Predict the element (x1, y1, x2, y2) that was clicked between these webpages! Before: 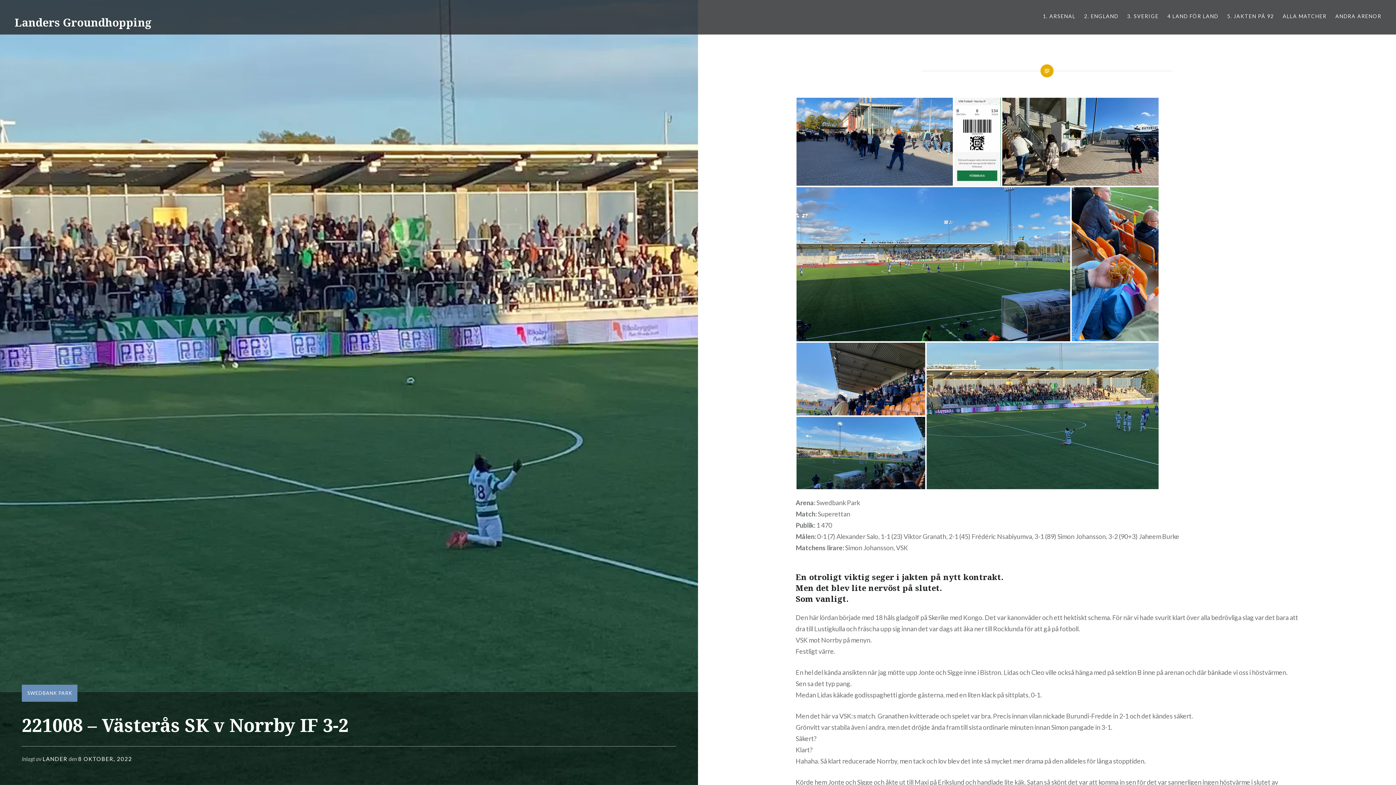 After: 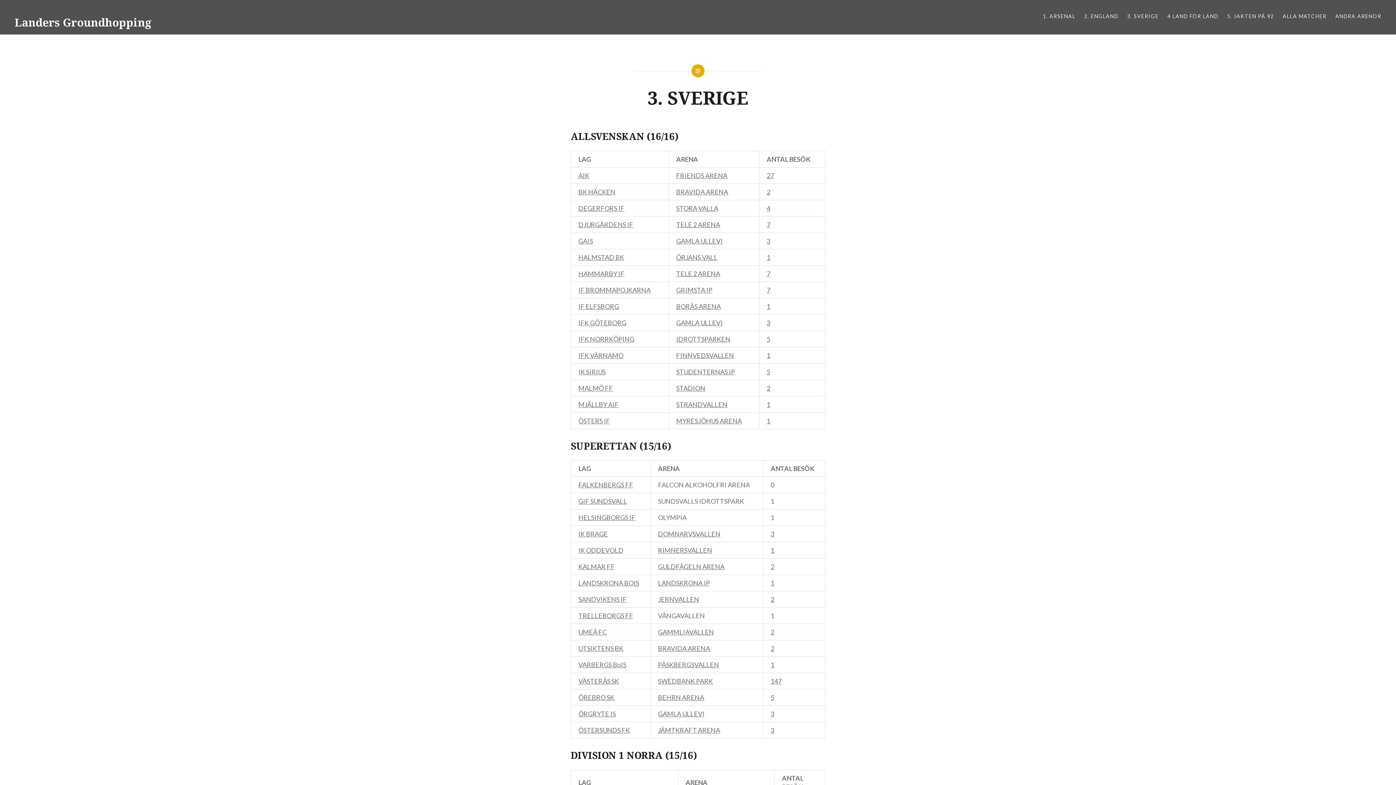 Action: bbox: (1127, 12, 1159, 20) label: 3. SVERIGE